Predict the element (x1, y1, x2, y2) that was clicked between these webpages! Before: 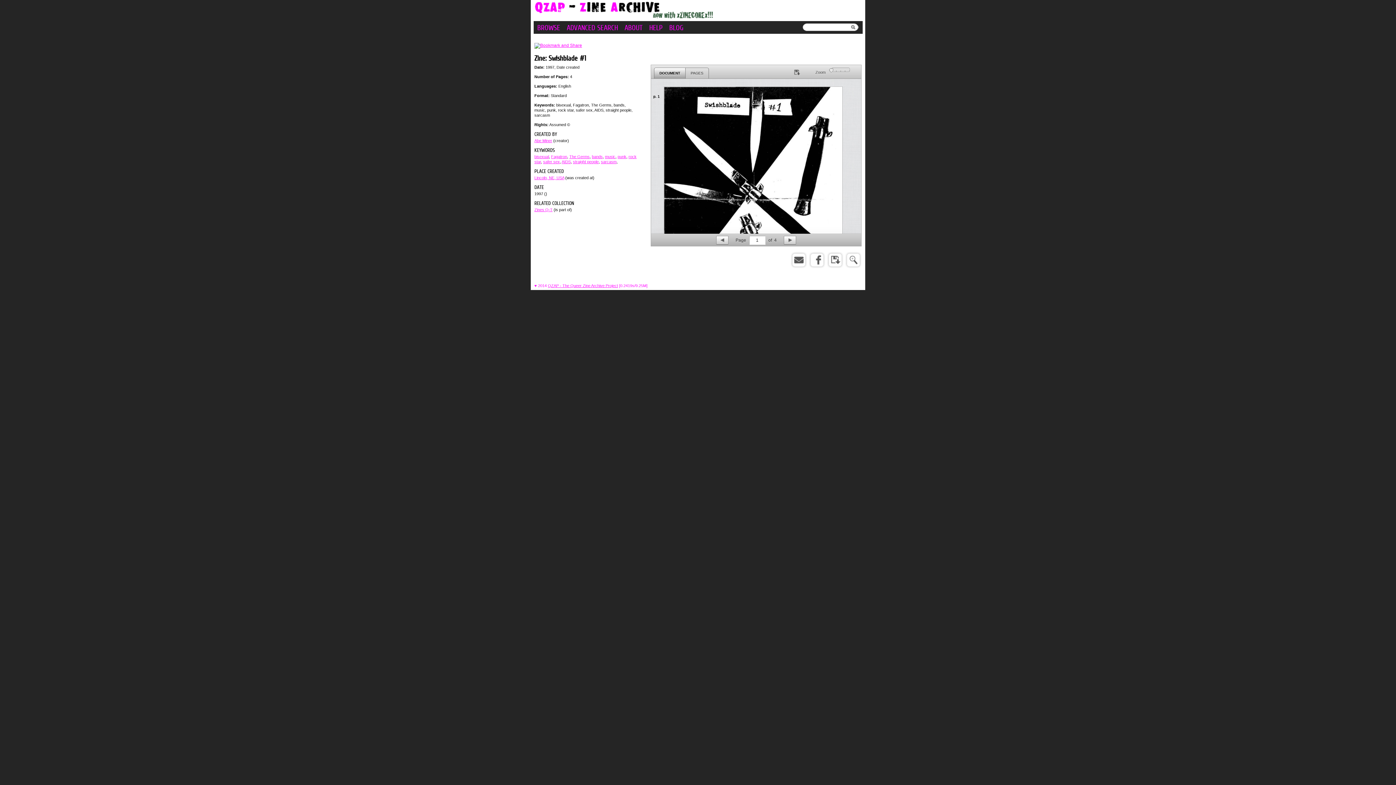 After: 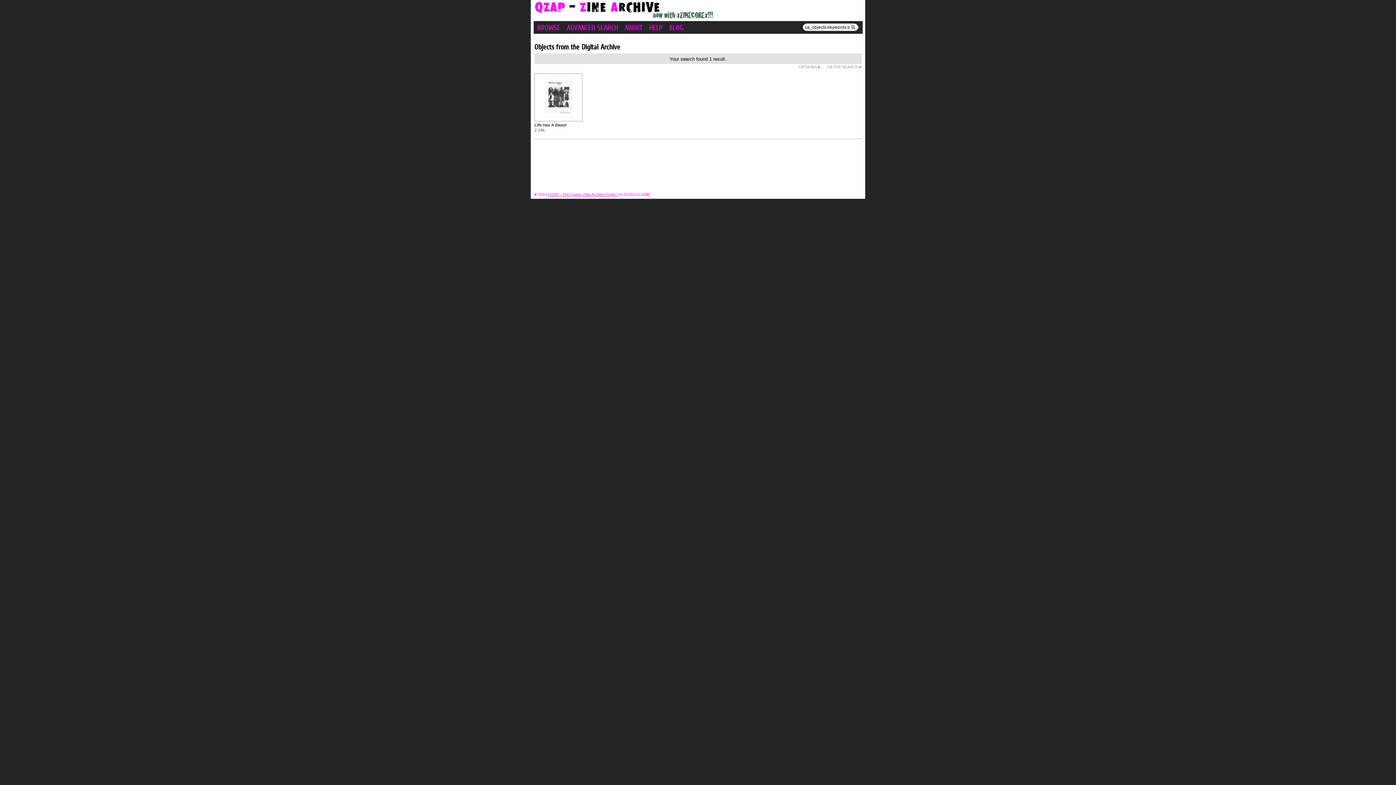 Action: label: straight people bbox: (573, 159, 598, 164)